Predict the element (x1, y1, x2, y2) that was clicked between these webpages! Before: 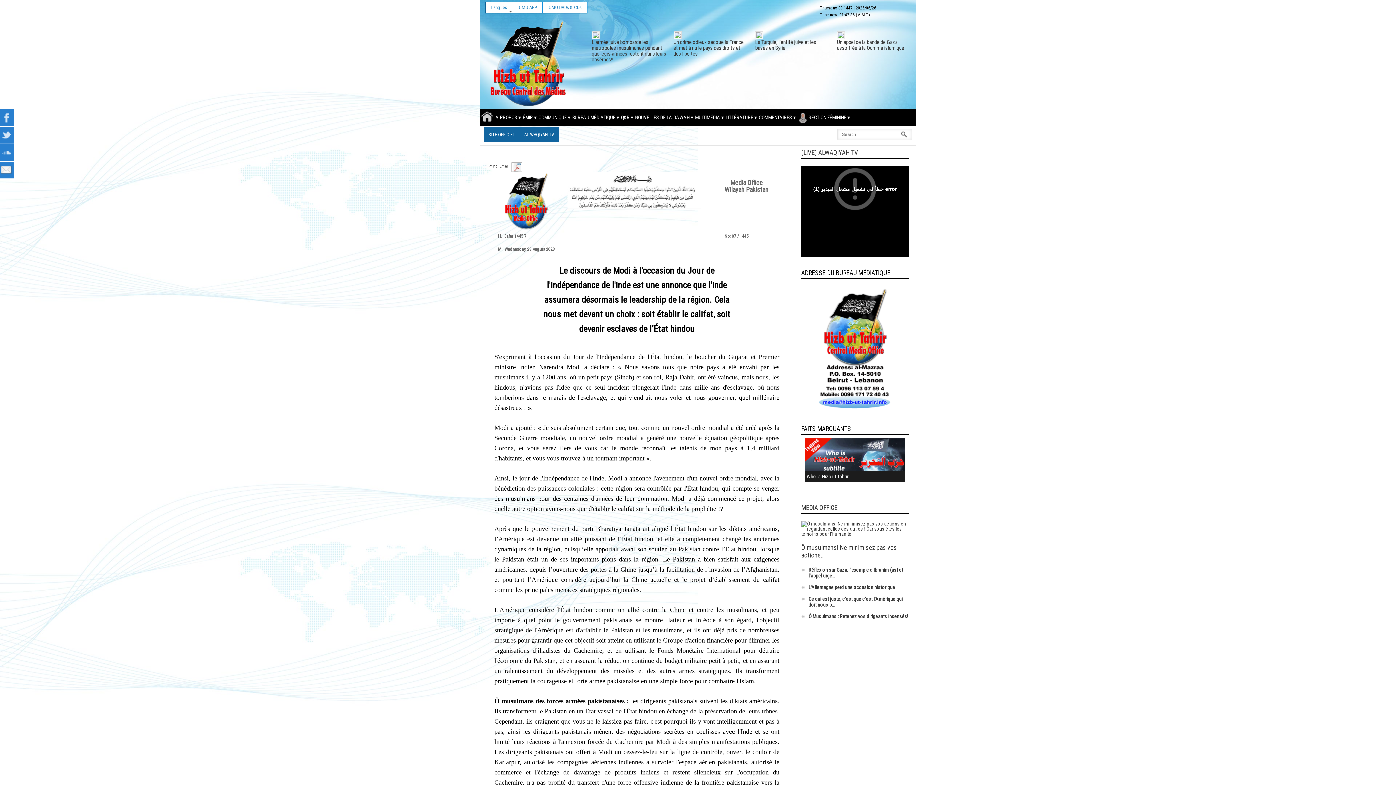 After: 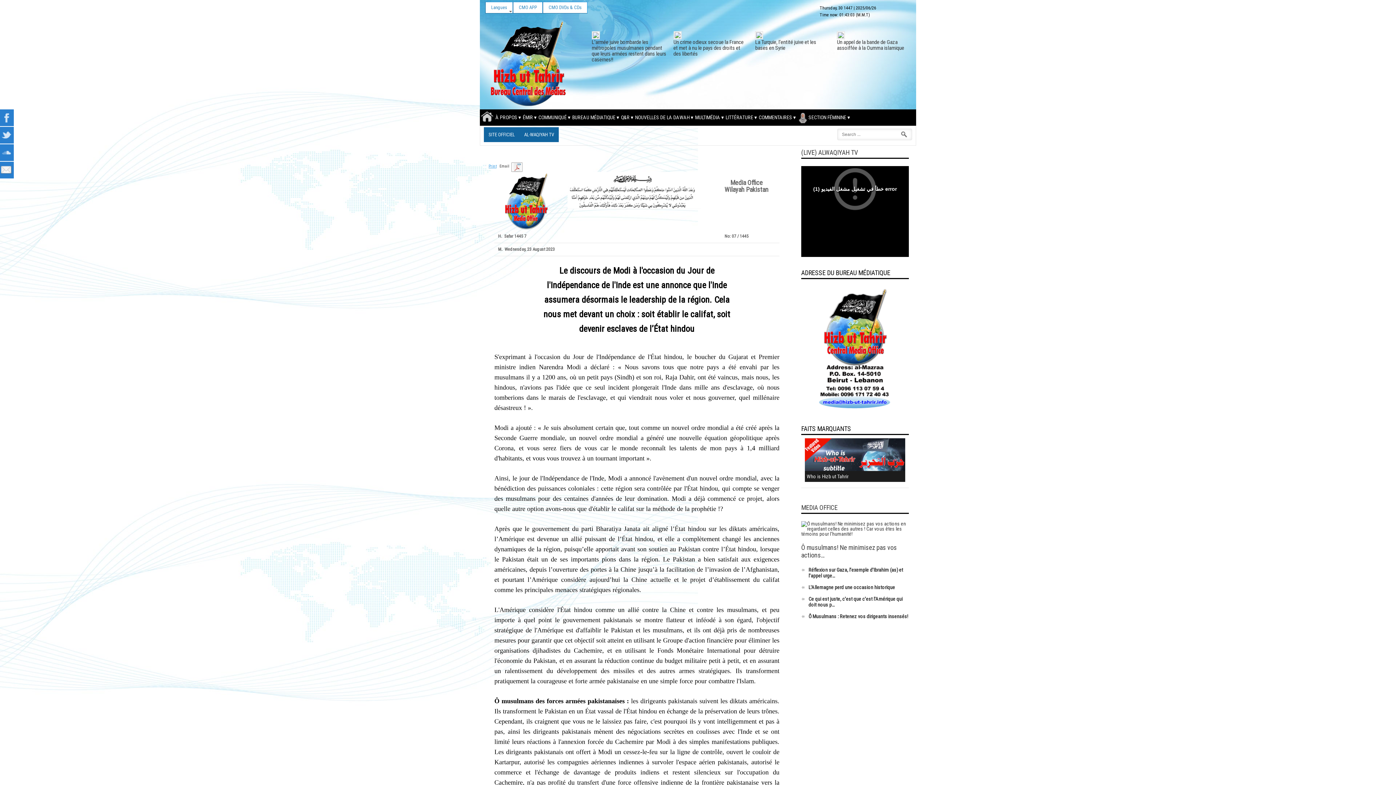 Action: bbox: (488, 164, 496, 168) label: Print